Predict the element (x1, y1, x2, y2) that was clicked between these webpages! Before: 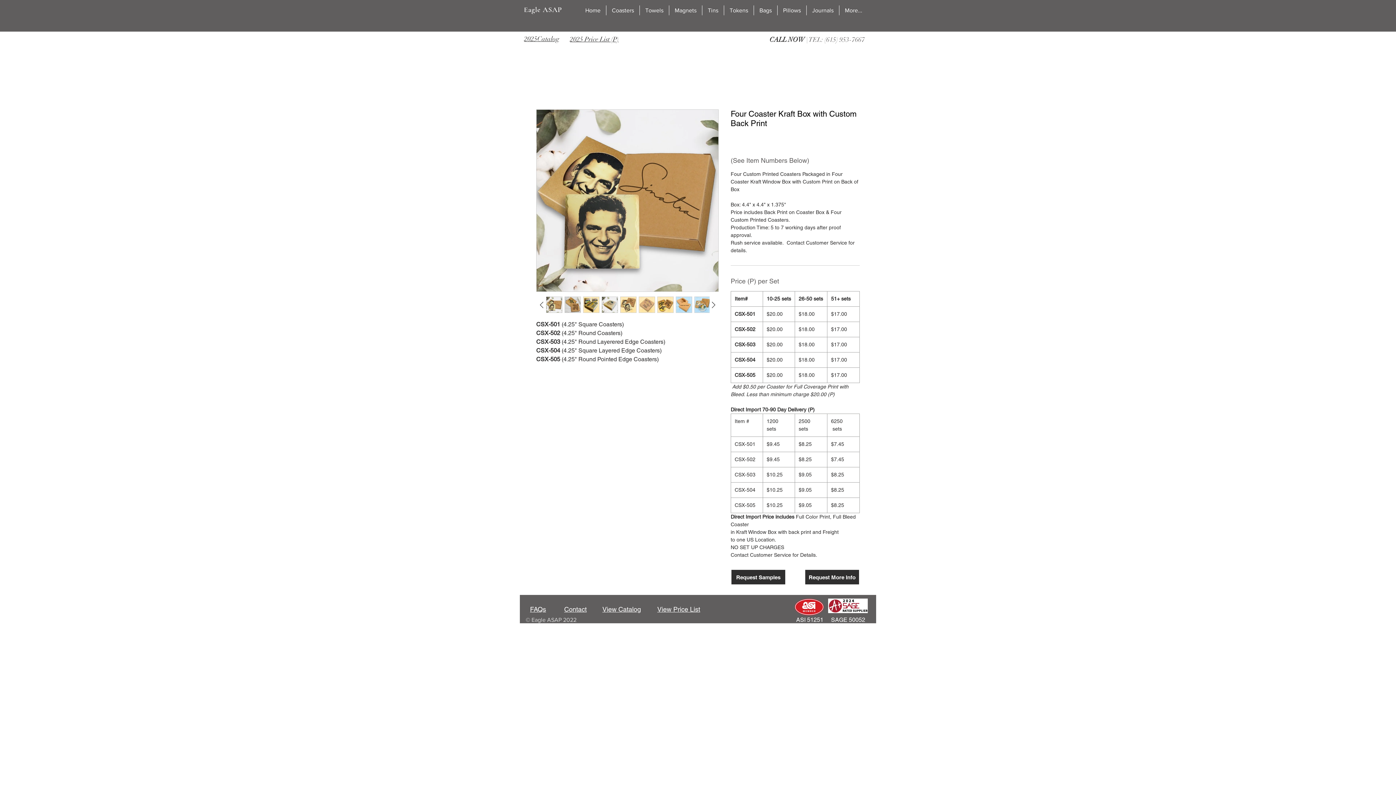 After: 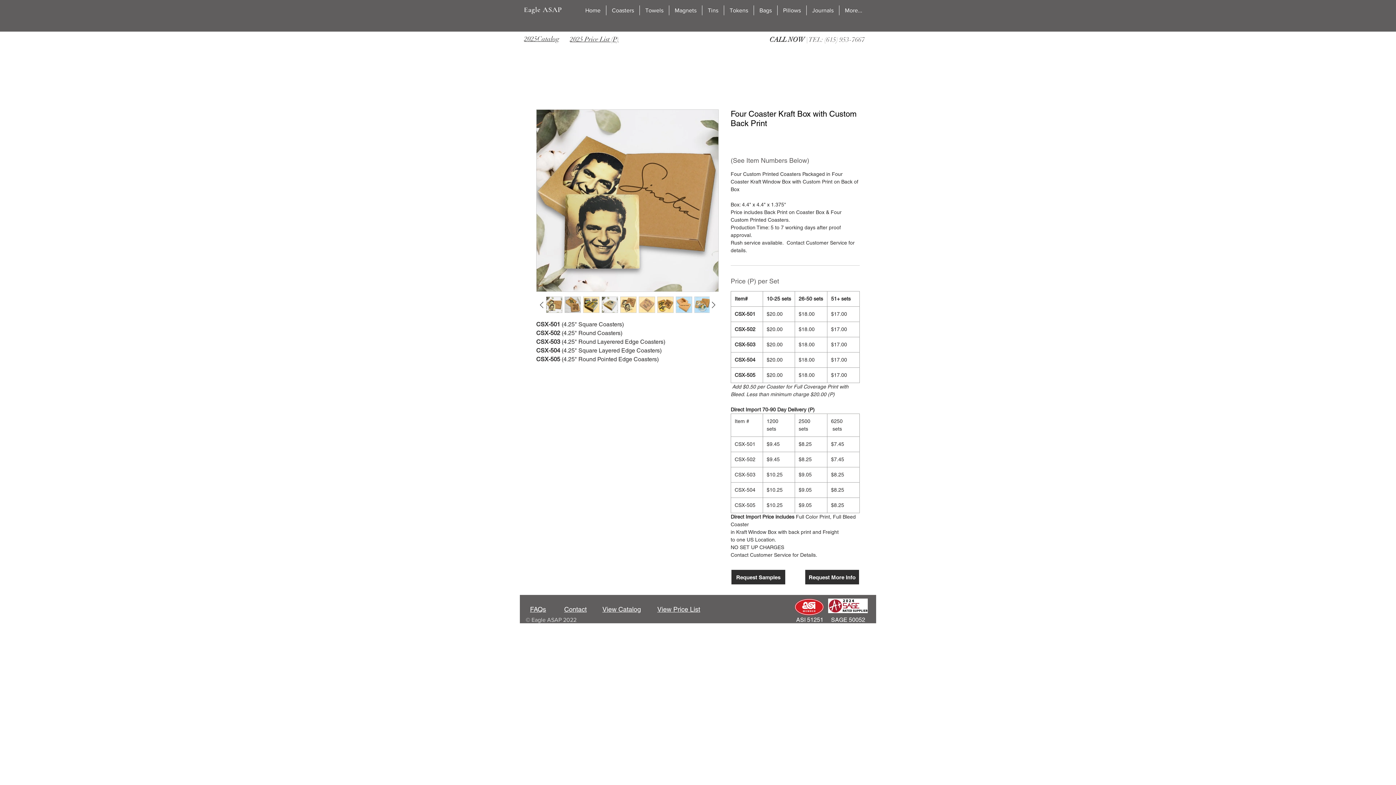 Action: label: Bags bbox: (754, 5, 777, 15)